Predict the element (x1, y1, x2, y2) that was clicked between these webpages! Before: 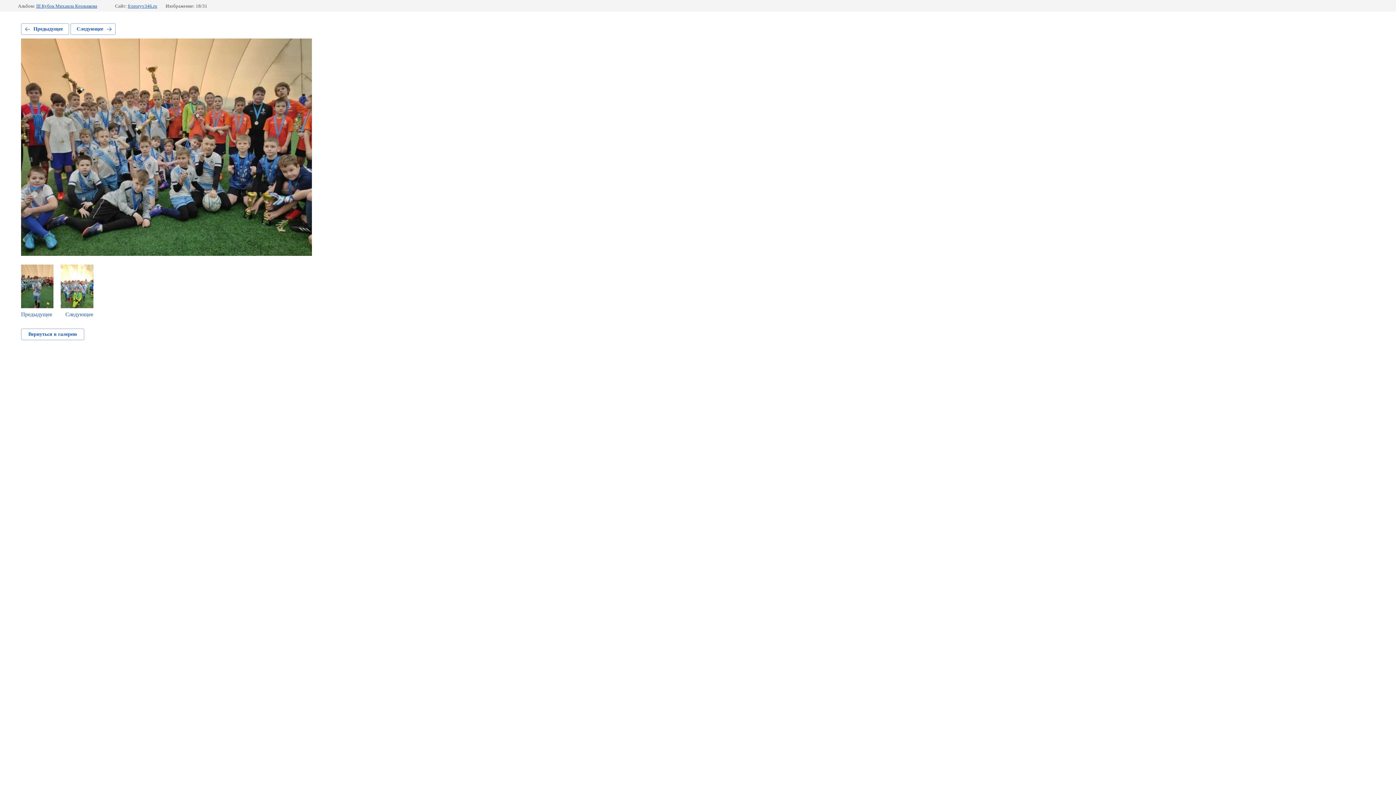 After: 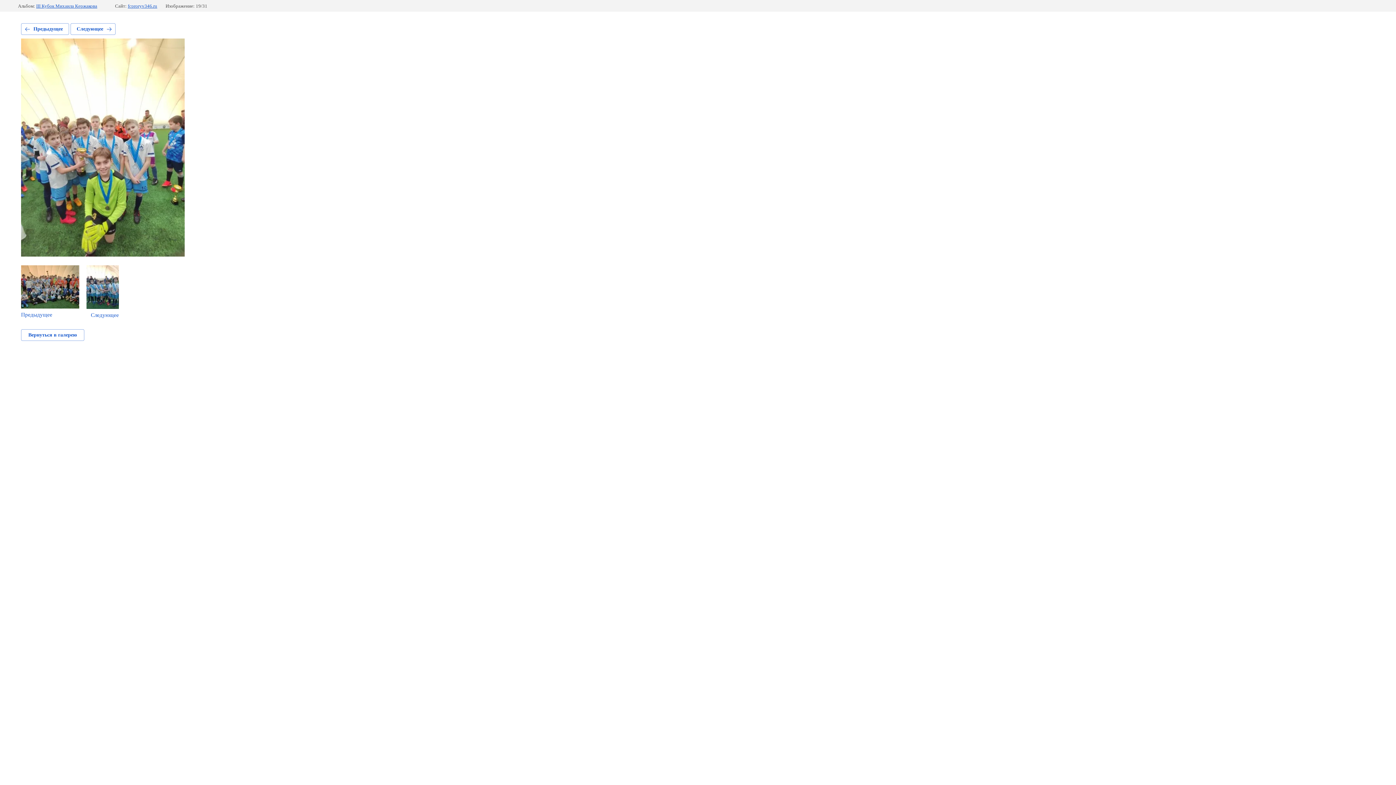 Action: label: Следующее bbox: (60, 264, 93, 317)